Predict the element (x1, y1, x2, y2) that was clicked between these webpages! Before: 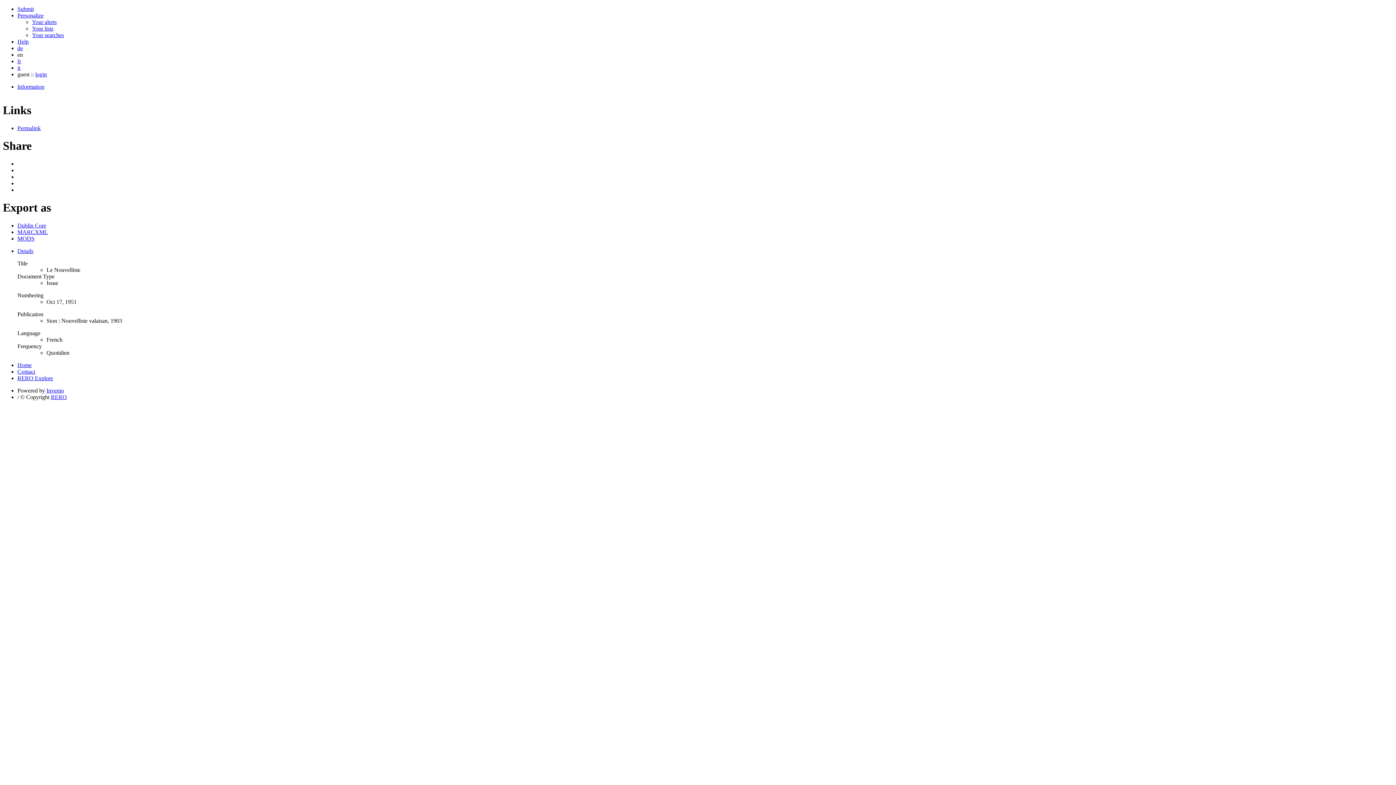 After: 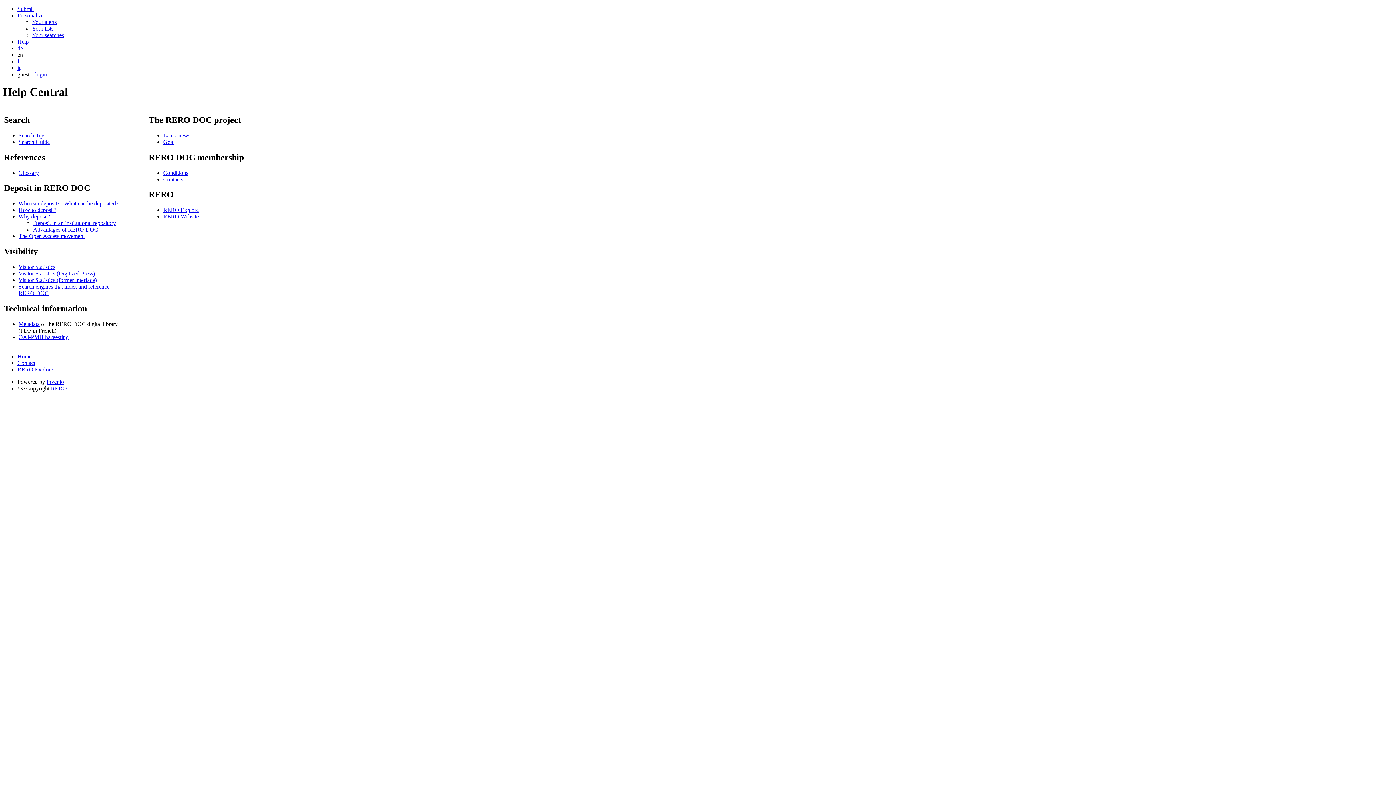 Action: bbox: (17, 38, 28, 44) label: Help